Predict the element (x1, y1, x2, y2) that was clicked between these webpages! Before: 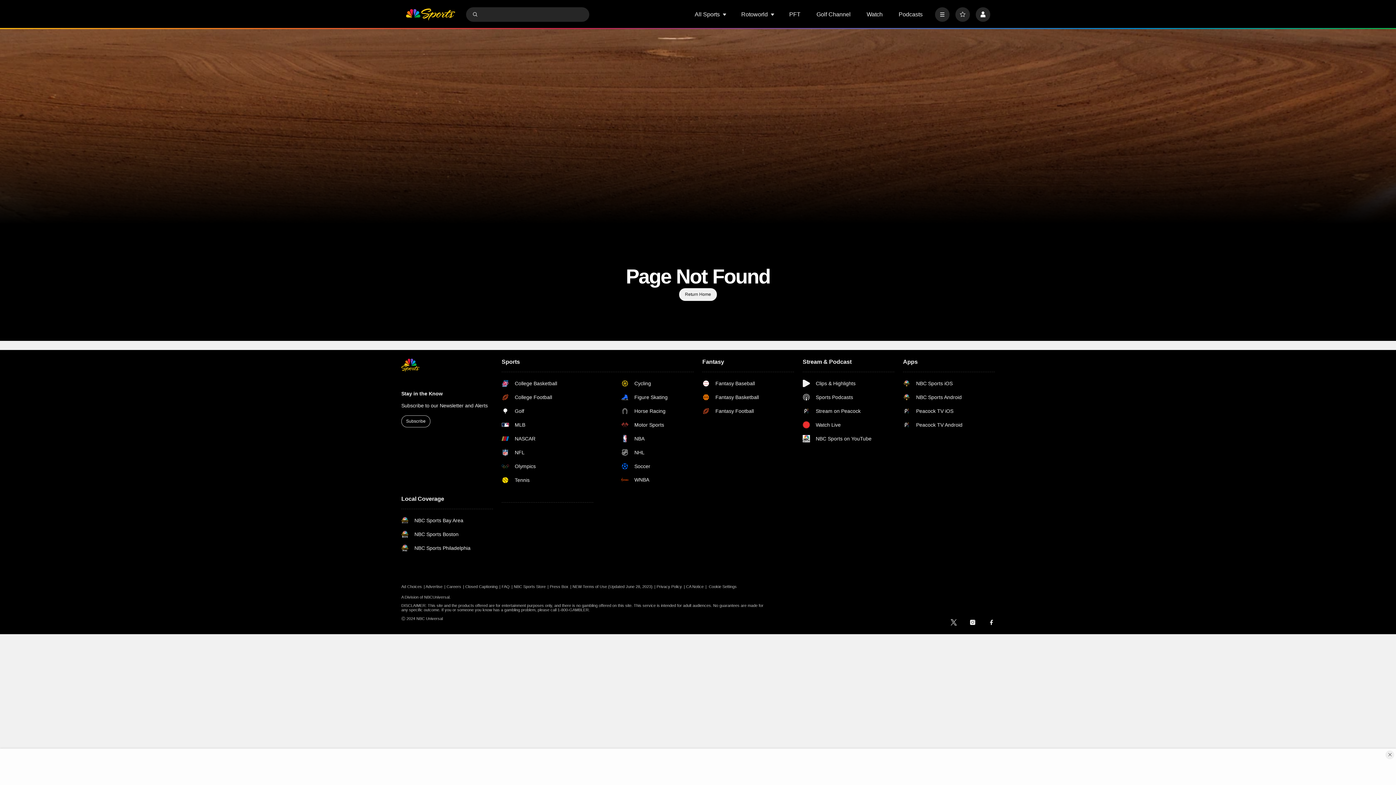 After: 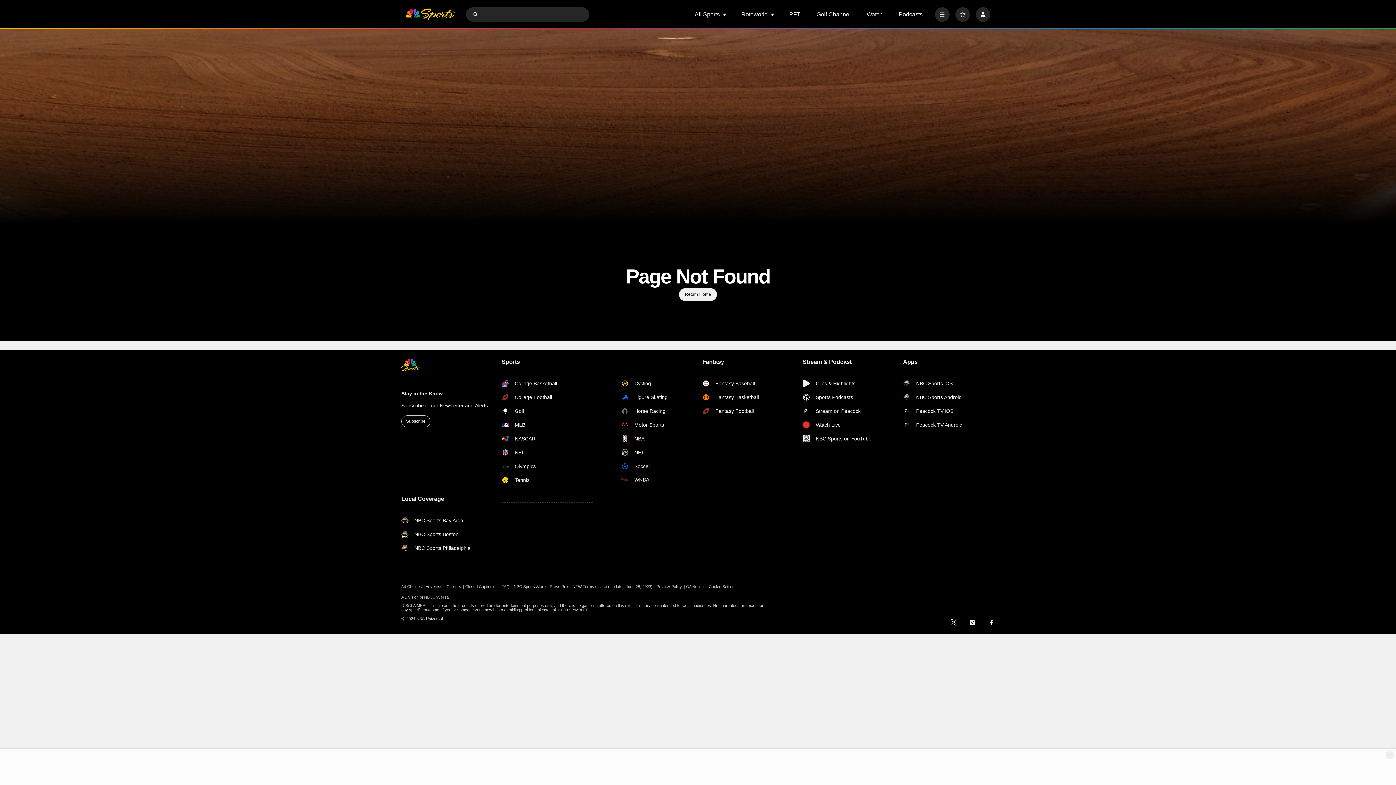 Action: label: Peacock TV Android bbox: (903, 421, 962, 428)